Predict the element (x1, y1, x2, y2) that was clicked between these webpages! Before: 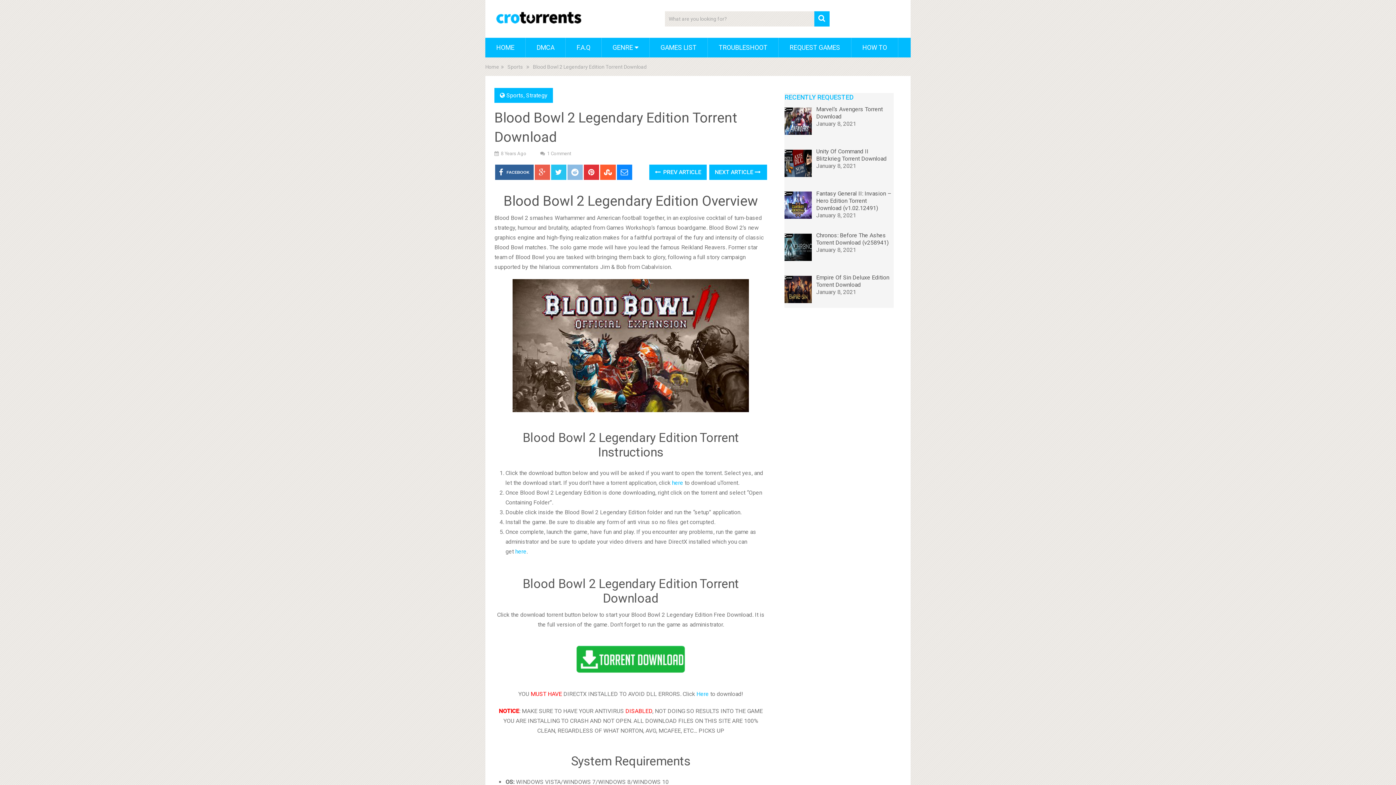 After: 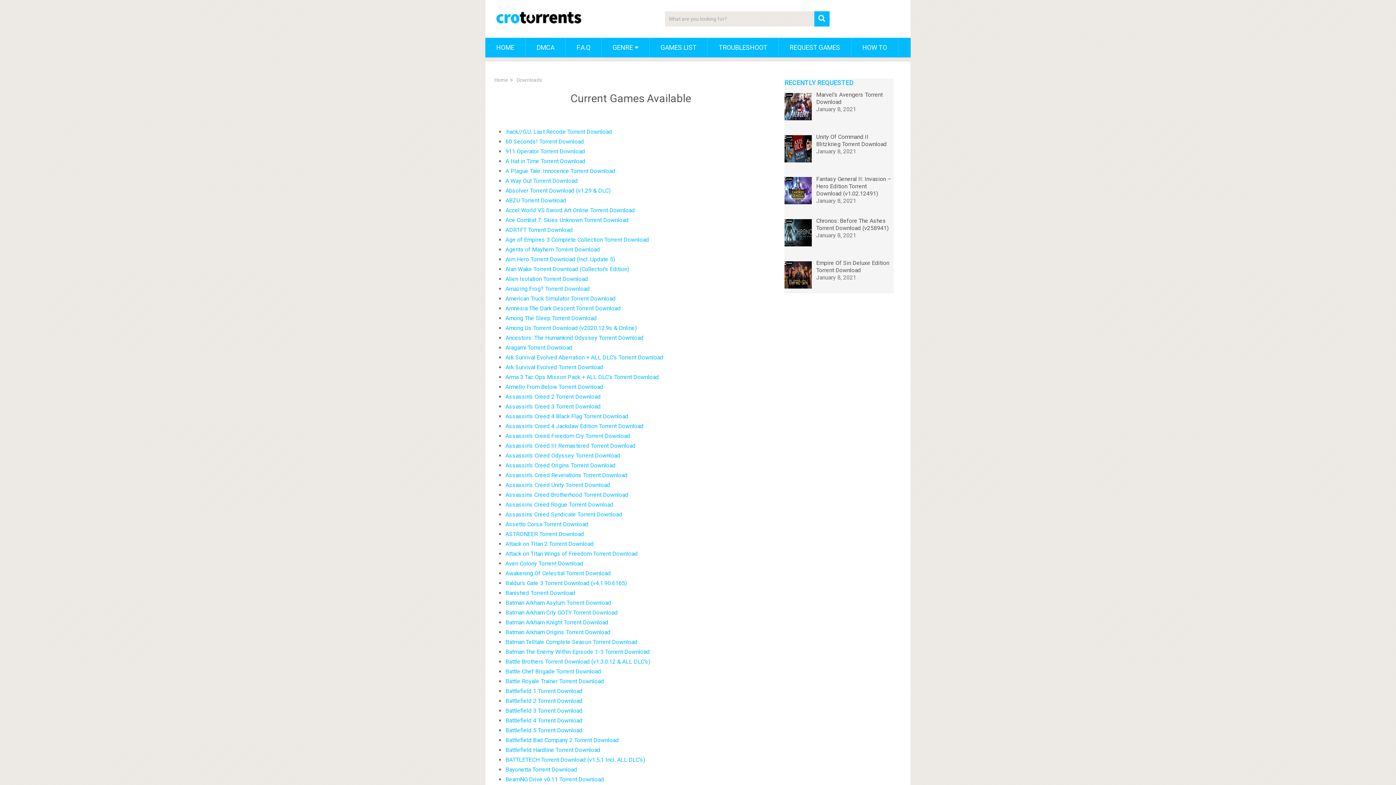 Action: bbox: (649, 37, 707, 57) label: GAMES LIST